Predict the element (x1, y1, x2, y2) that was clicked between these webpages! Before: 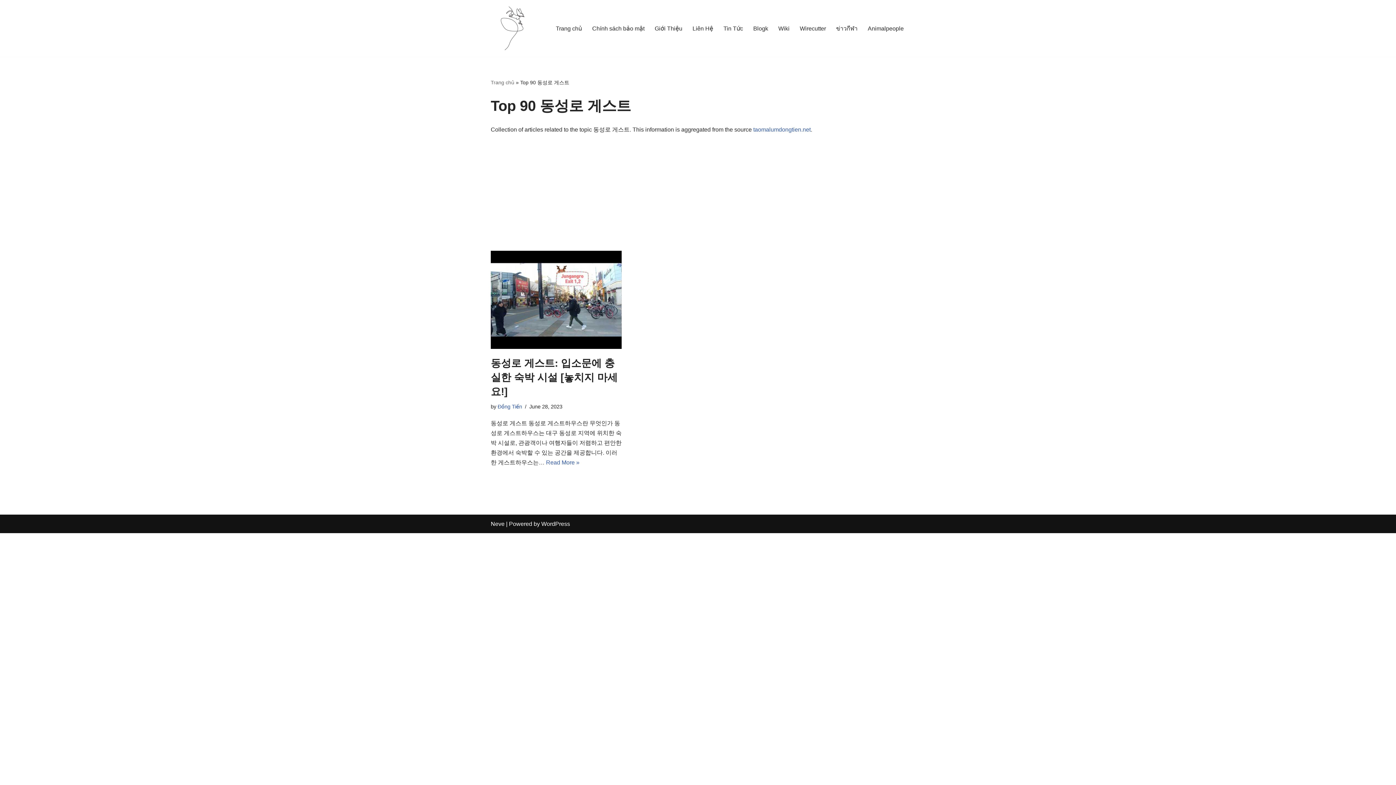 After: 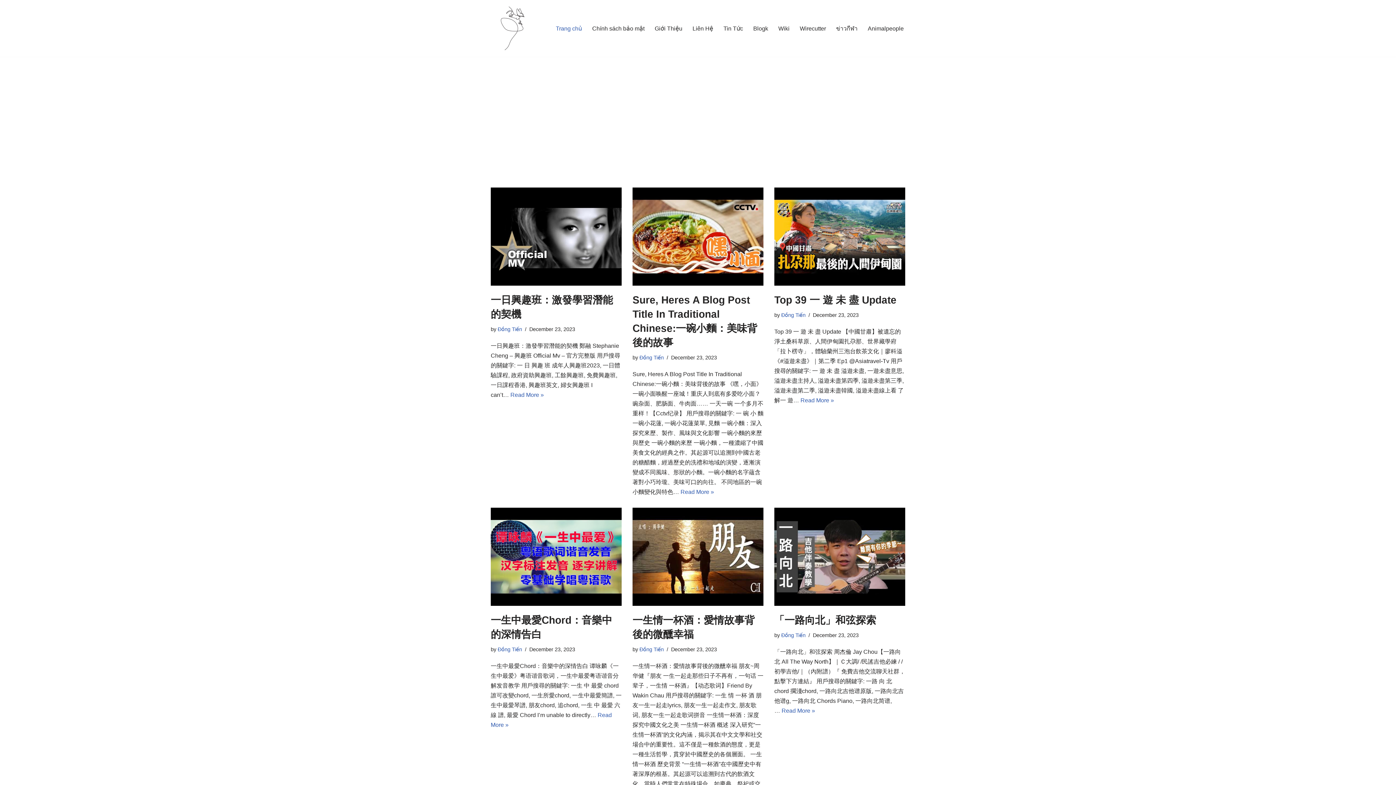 Action: bbox: (753, 126, 810, 132) label: taomalumdongtien.net